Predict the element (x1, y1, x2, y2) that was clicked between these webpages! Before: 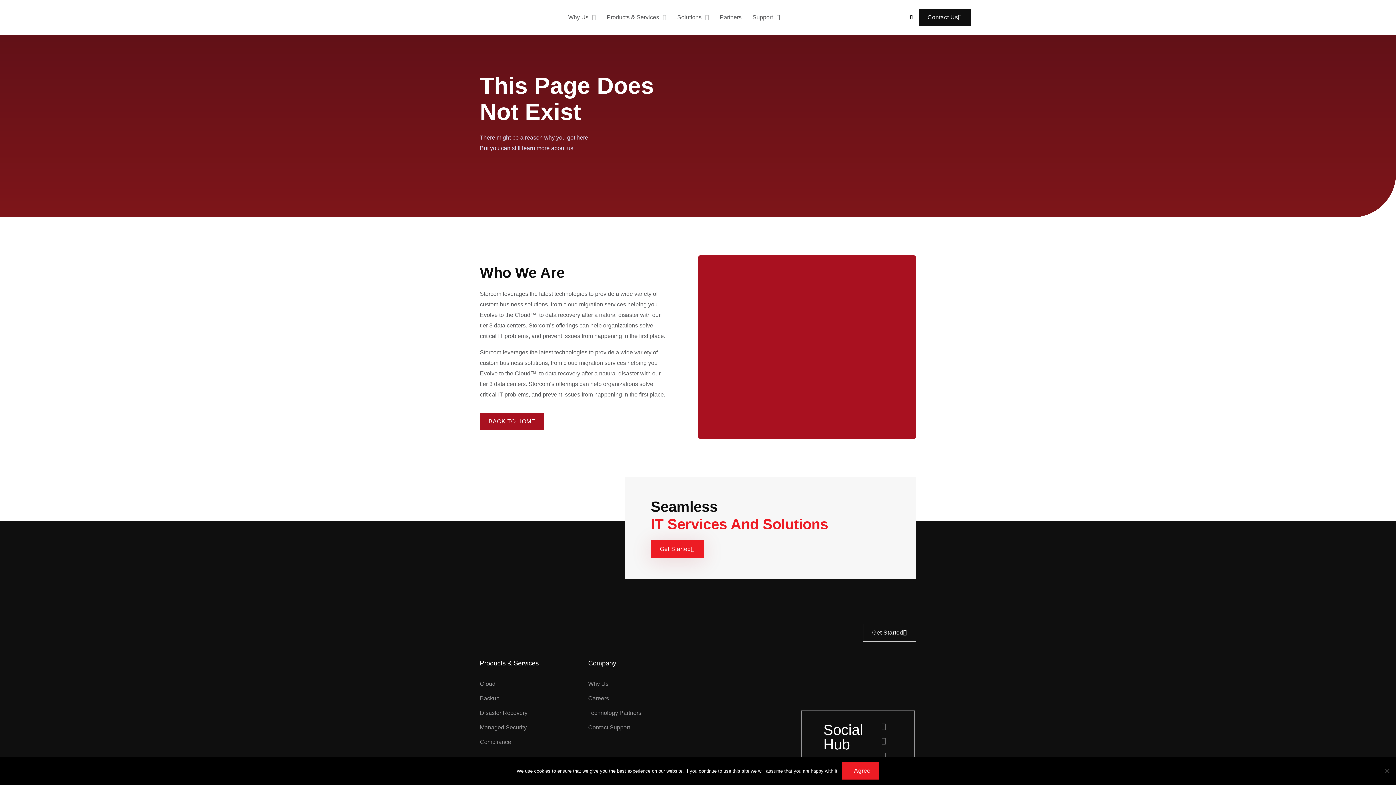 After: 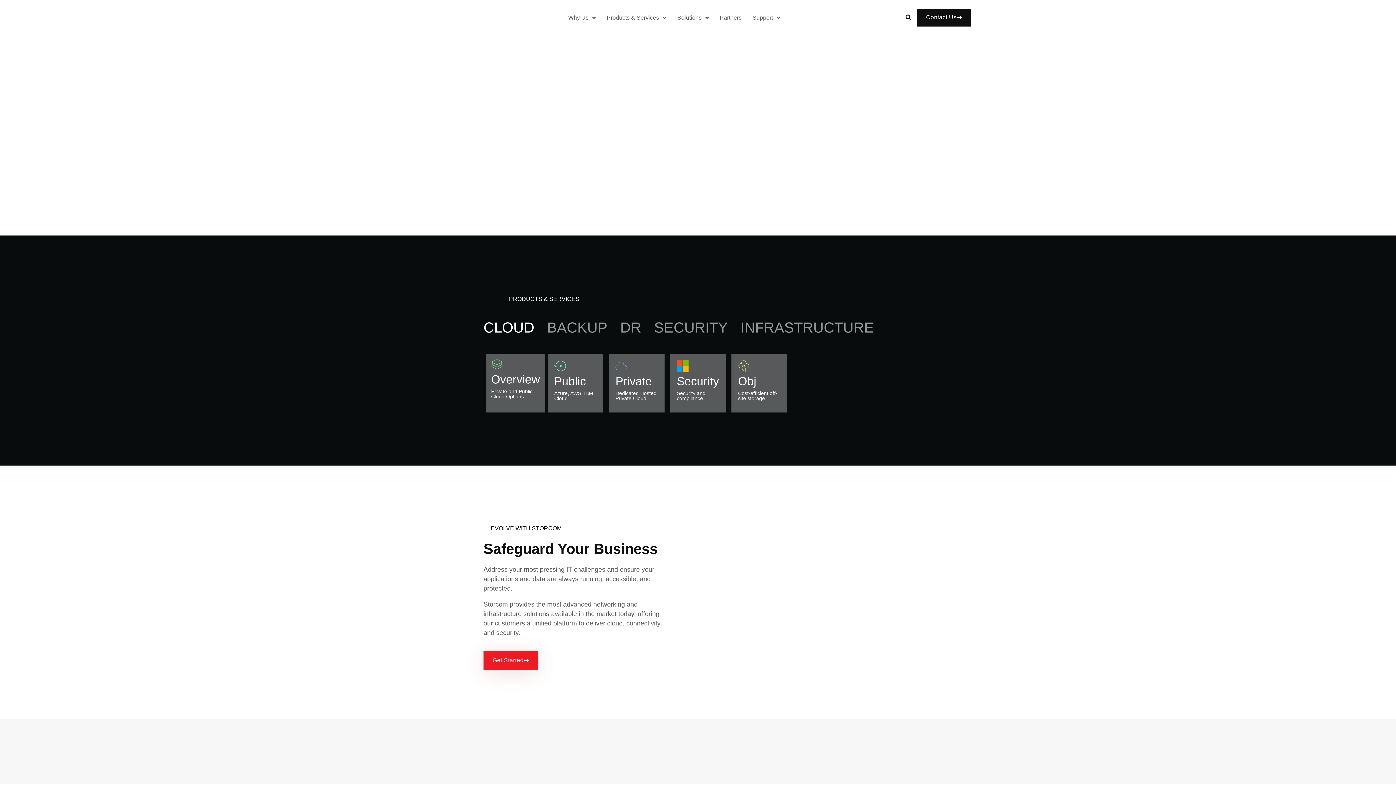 Action: bbox: (752, 342, 861, 352)